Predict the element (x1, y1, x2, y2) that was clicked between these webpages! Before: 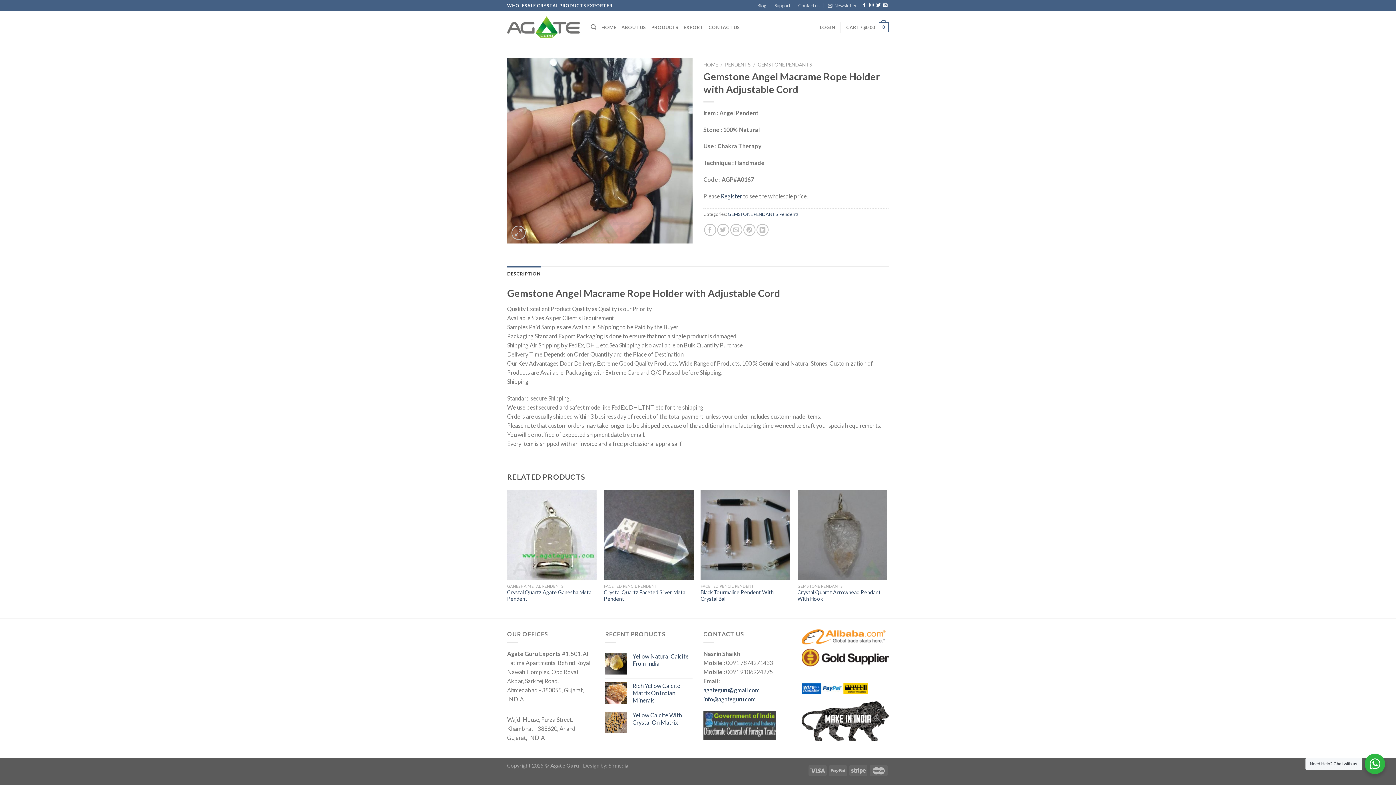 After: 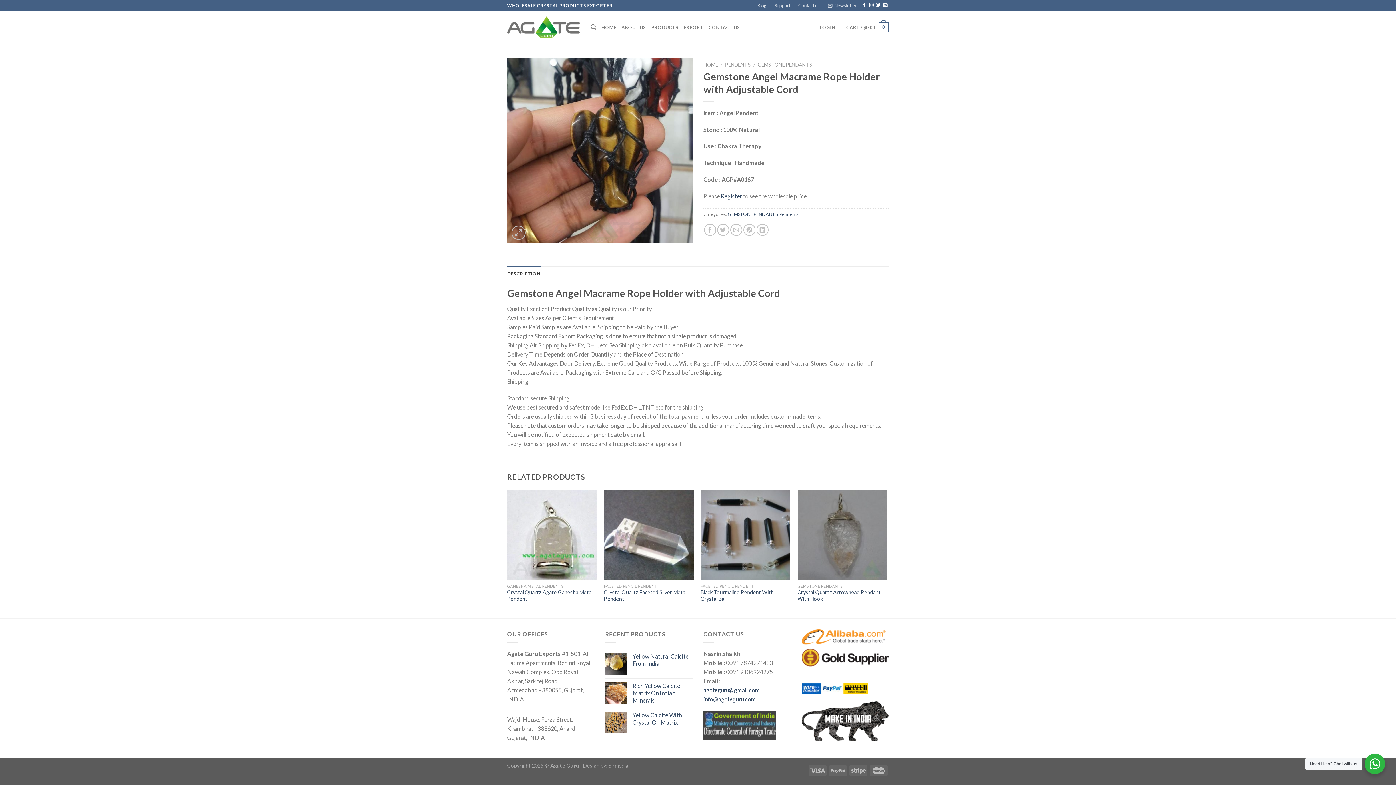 Action: label: DESCRIPTION bbox: (507, 266, 540, 280)